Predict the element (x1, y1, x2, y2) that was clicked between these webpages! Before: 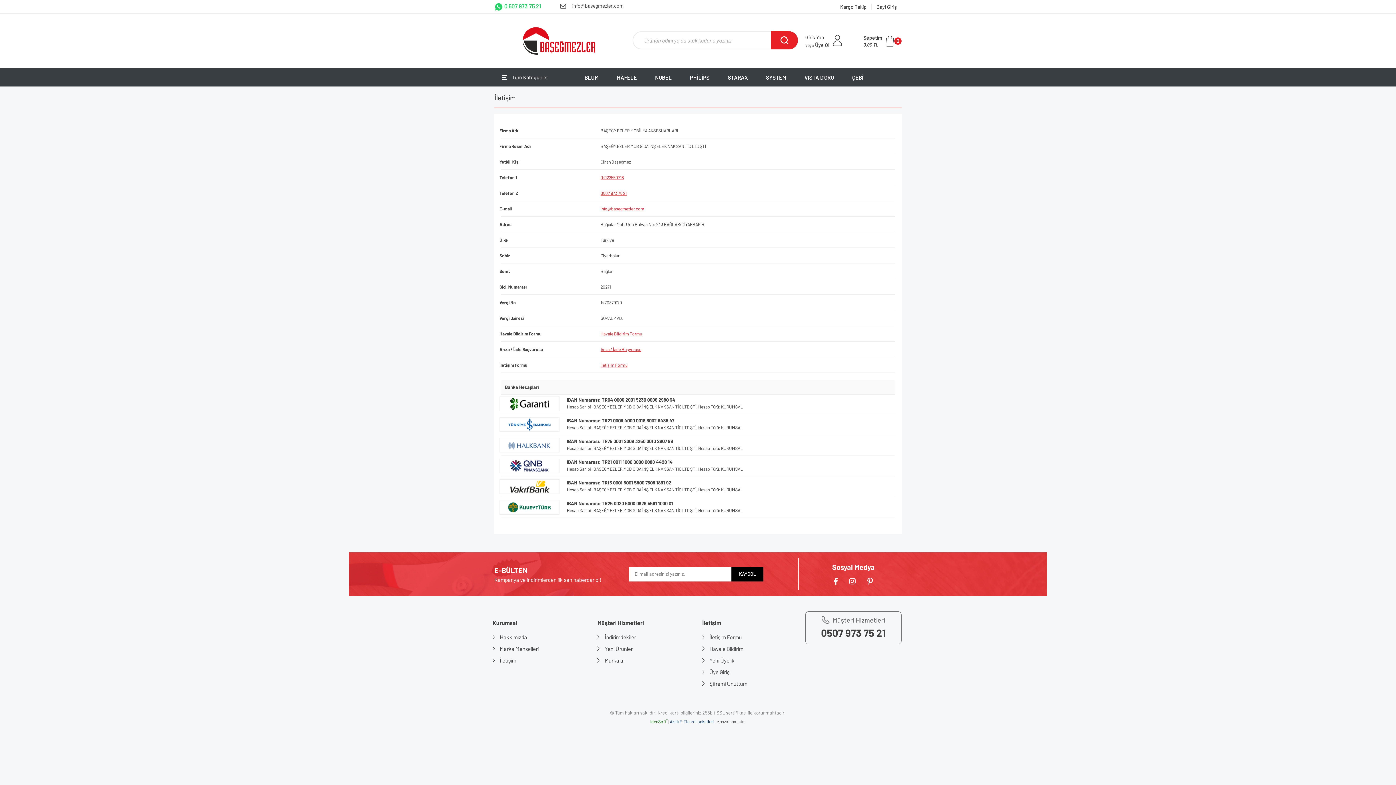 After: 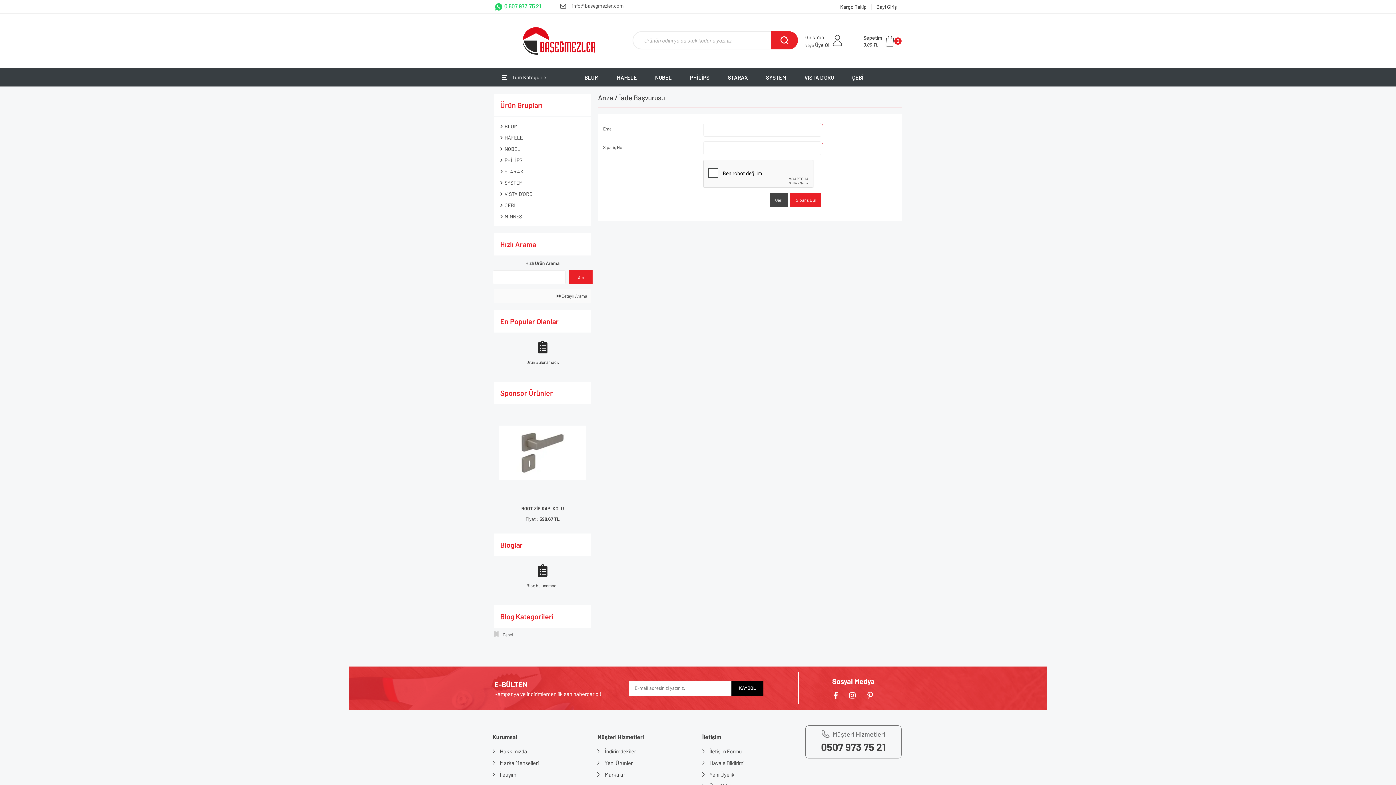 Action: label: Arıza / İade Başvurusu bbox: (600, 346, 641, 351)